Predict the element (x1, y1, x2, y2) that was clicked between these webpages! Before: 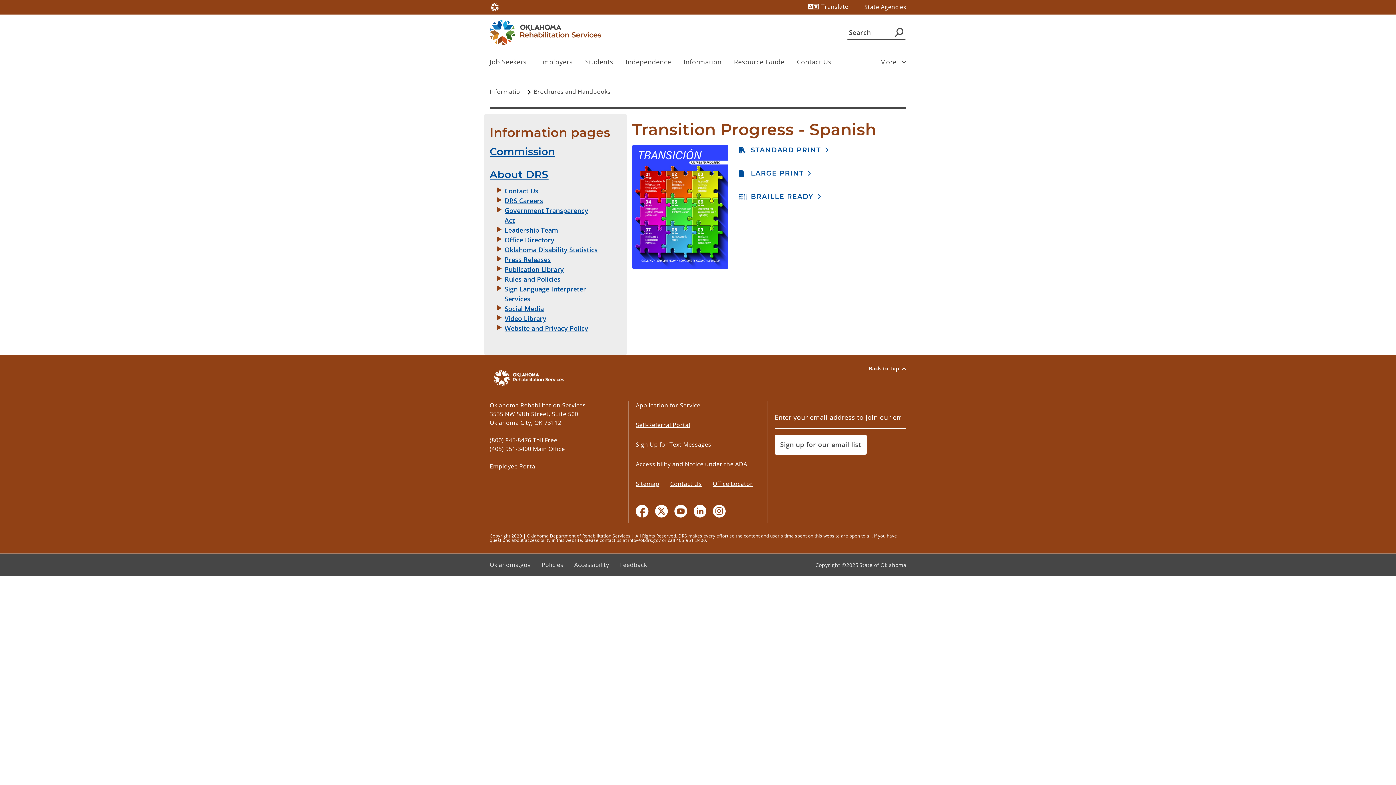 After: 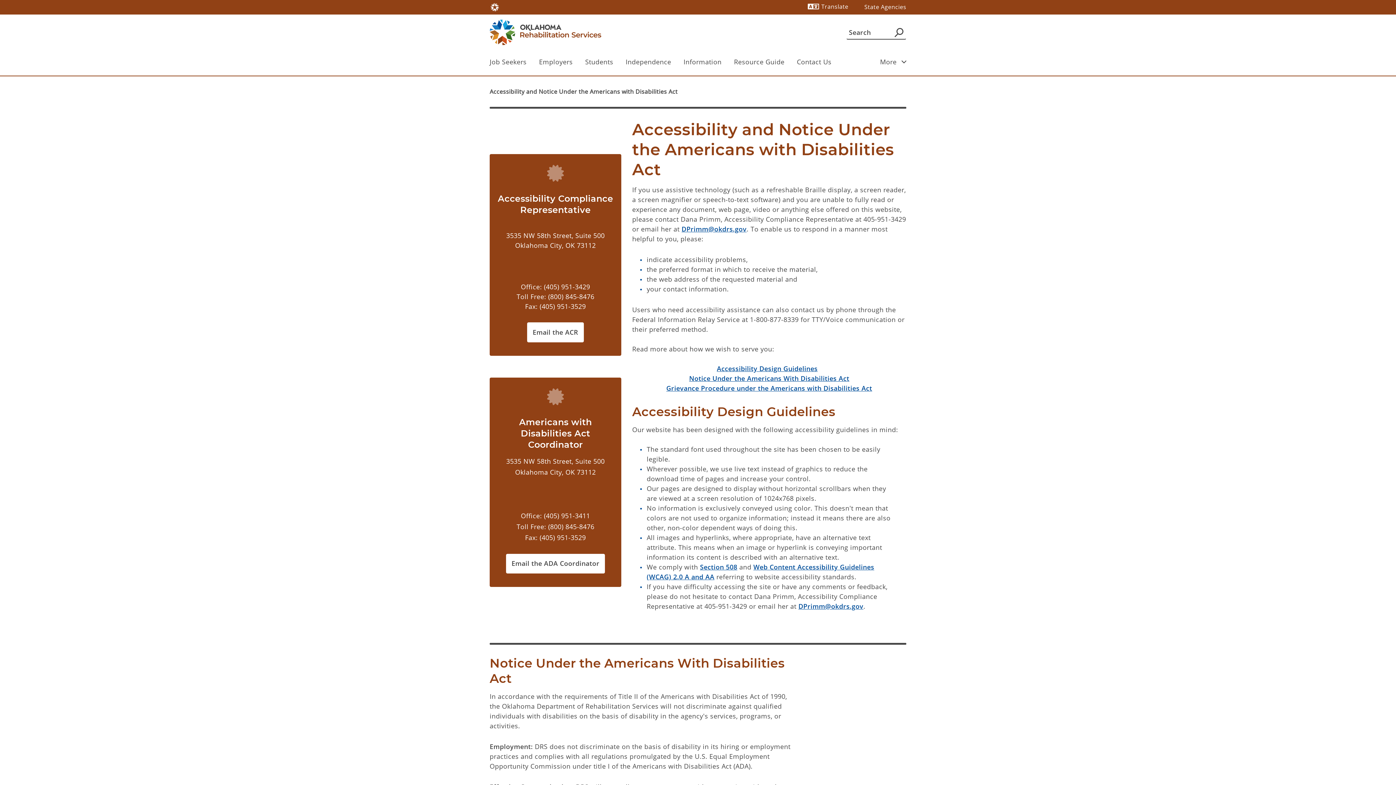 Action: bbox: (635, 460, 747, 468) label: Accessibility and Notice under the ADA